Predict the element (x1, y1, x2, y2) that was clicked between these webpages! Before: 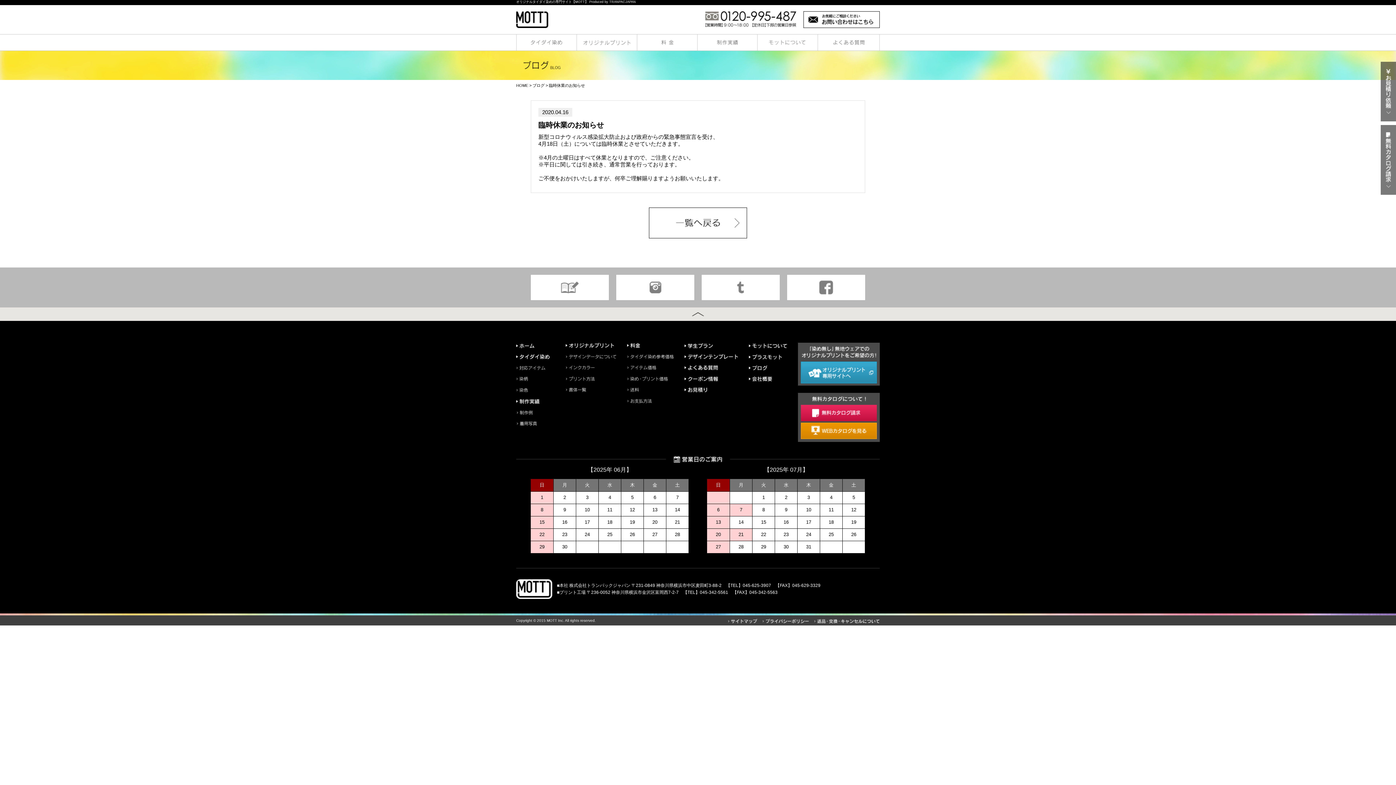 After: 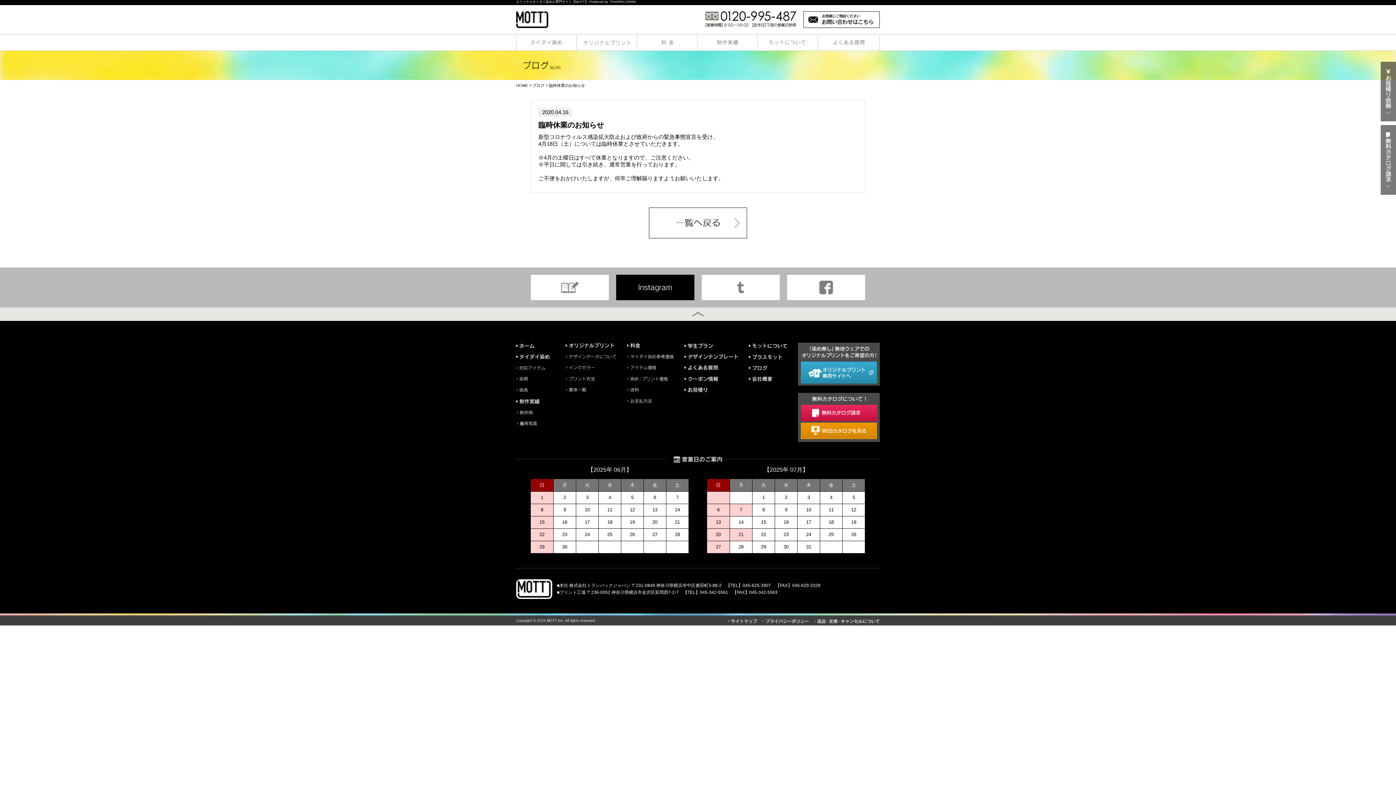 Action: bbox: (616, 295, 694, 300)